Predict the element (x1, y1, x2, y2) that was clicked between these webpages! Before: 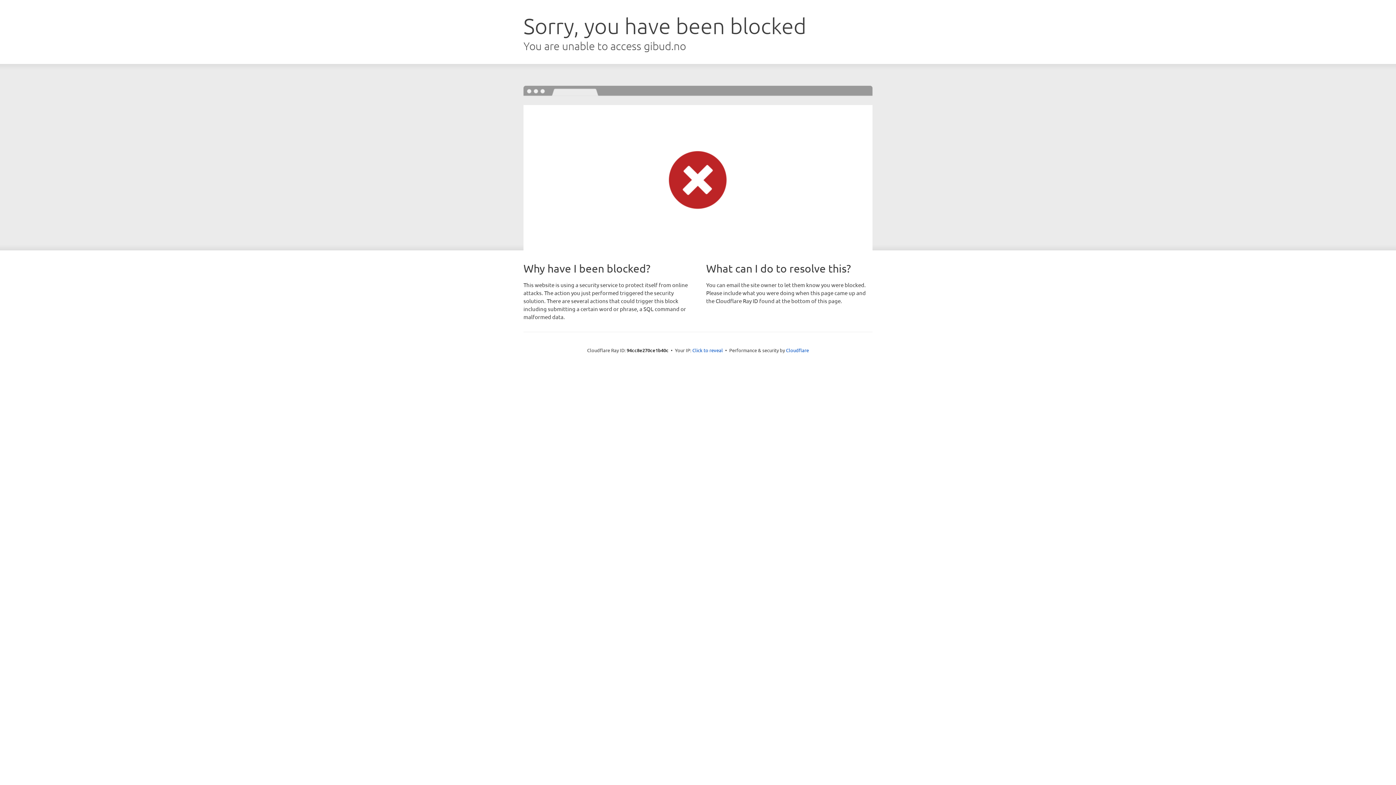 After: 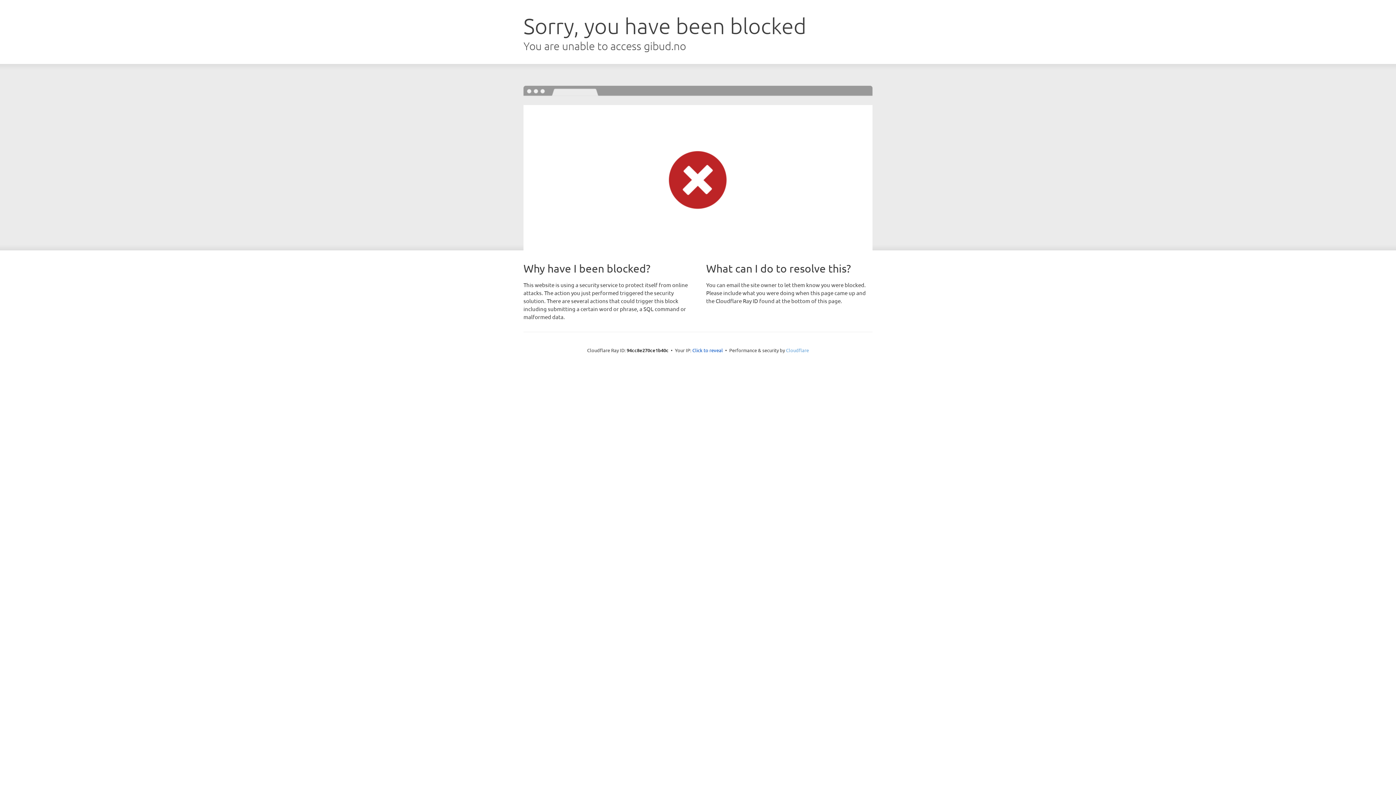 Action: label: Cloudflare bbox: (786, 347, 809, 353)